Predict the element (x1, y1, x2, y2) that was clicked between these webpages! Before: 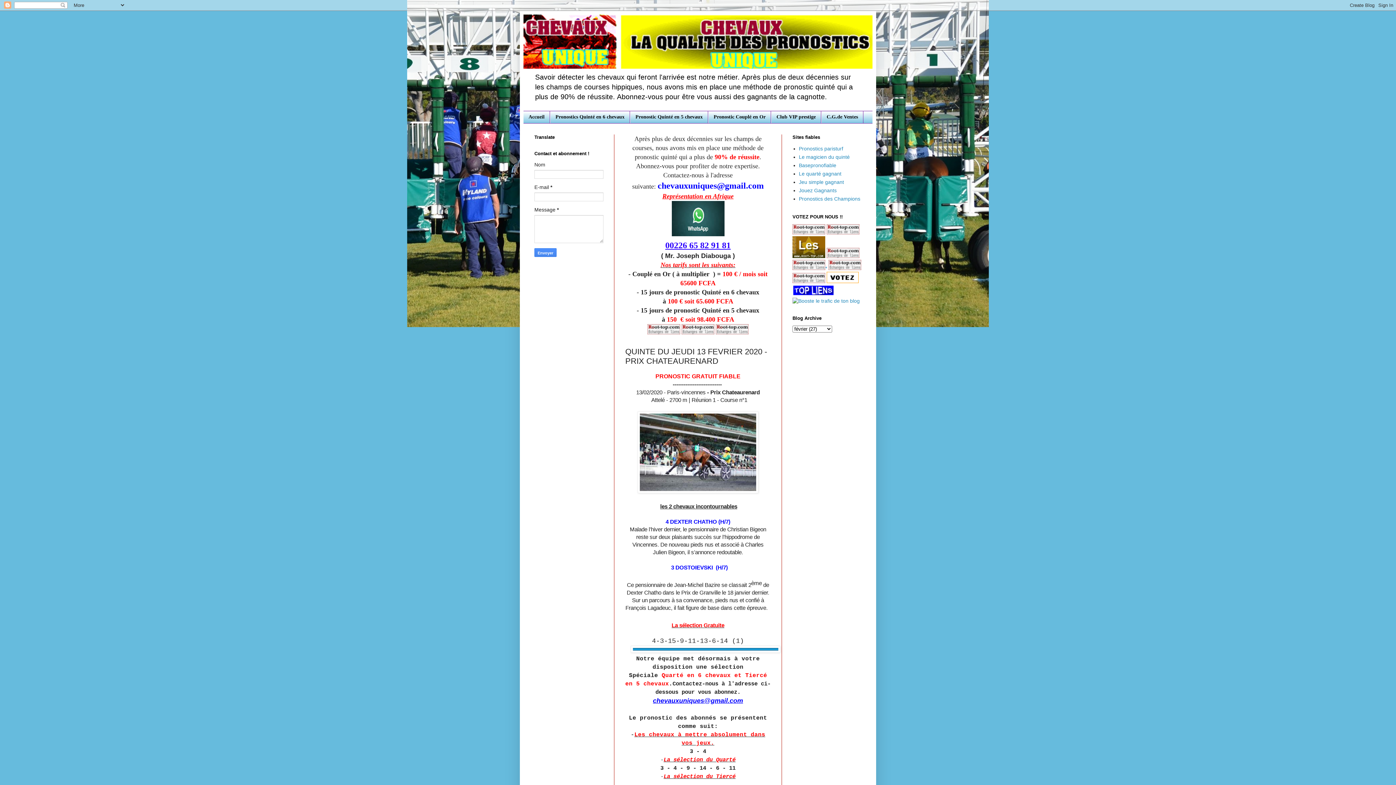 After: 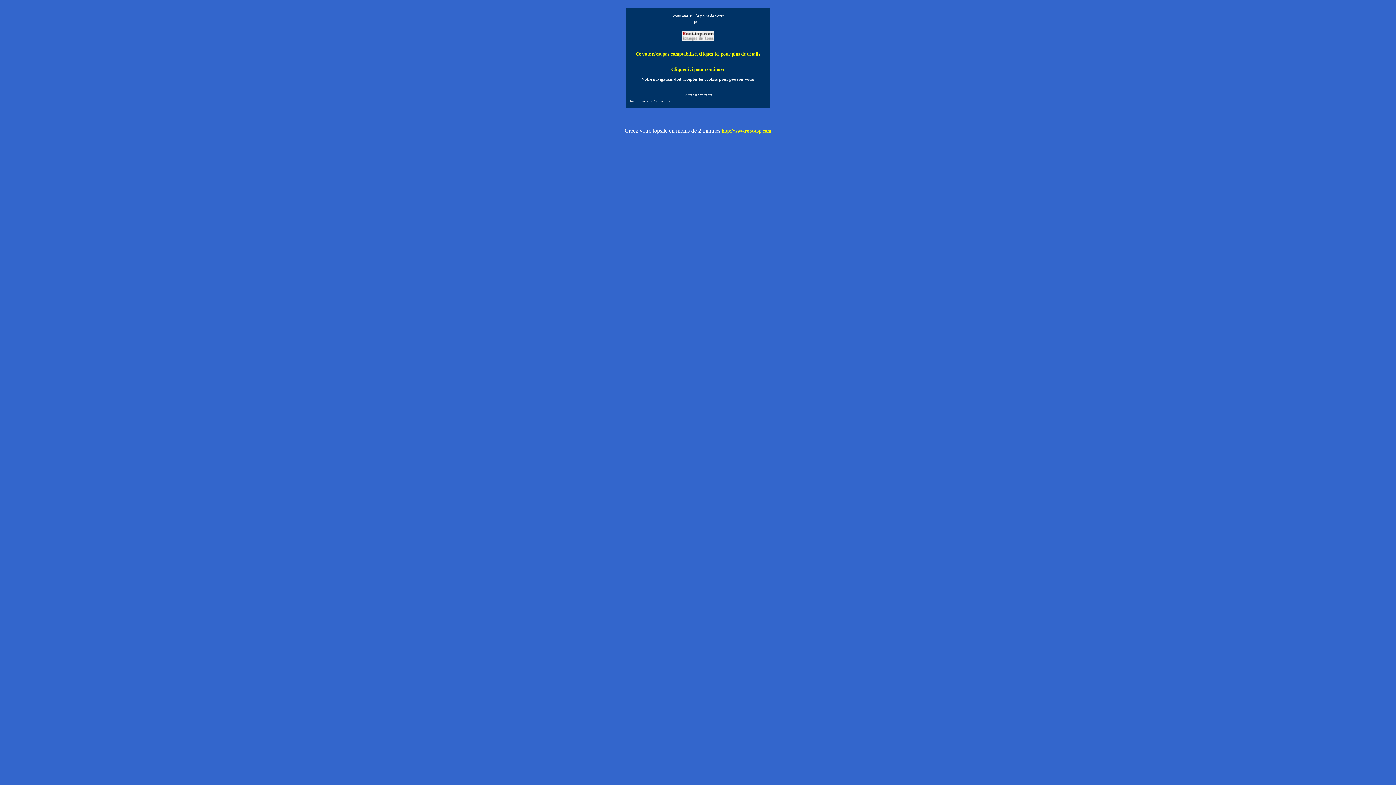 Action: bbox: (792, 229, 825, 235)